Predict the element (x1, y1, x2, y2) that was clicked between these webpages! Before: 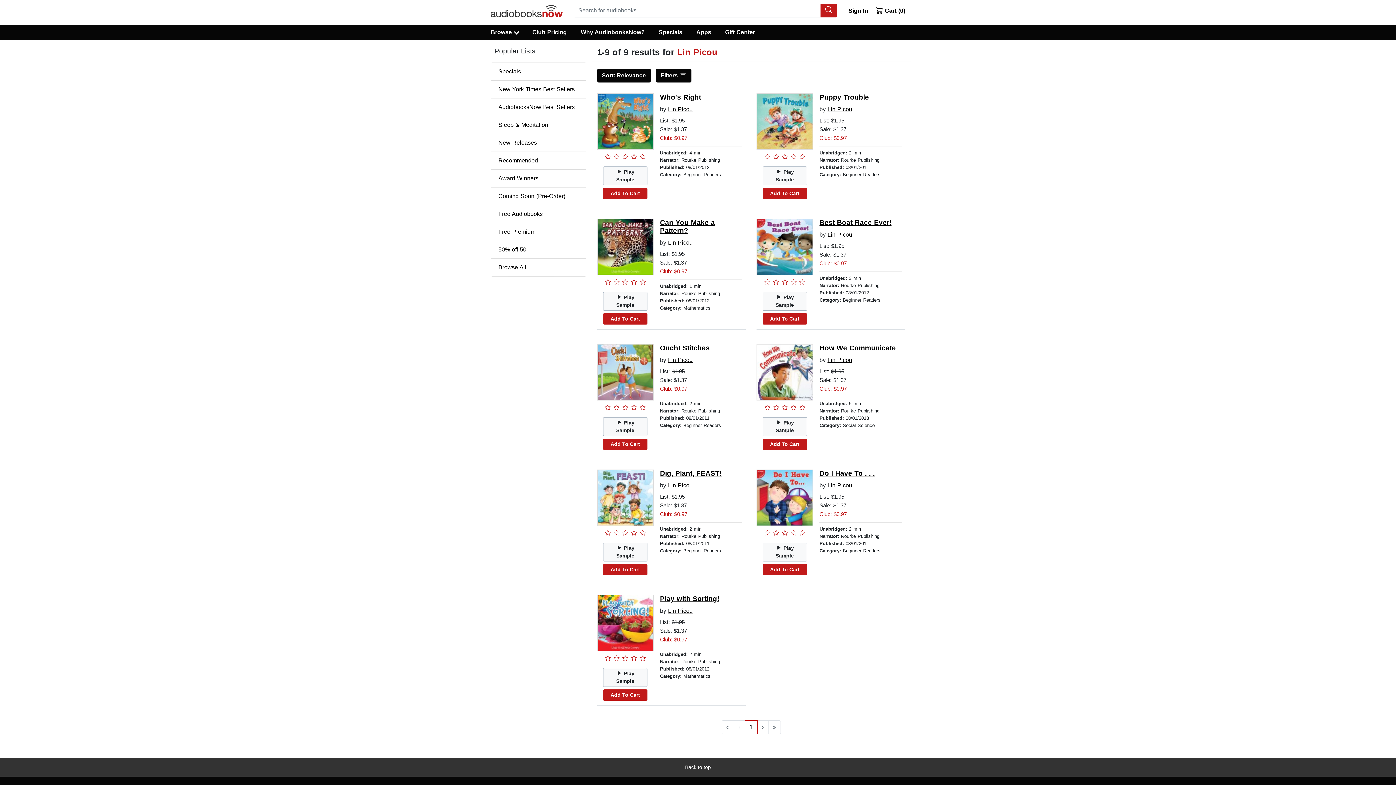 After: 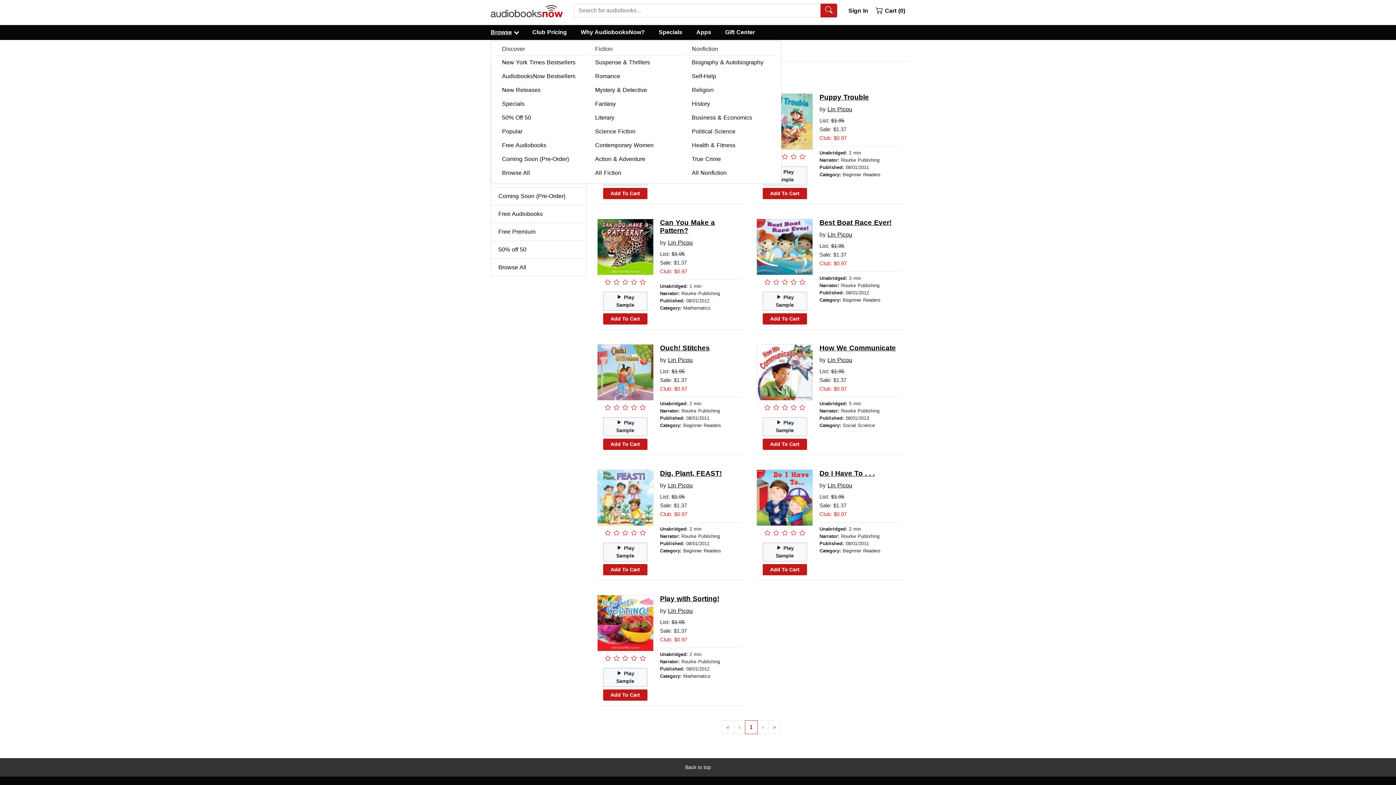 Action: label: Browse bbox: (490, 27, 525, 37)